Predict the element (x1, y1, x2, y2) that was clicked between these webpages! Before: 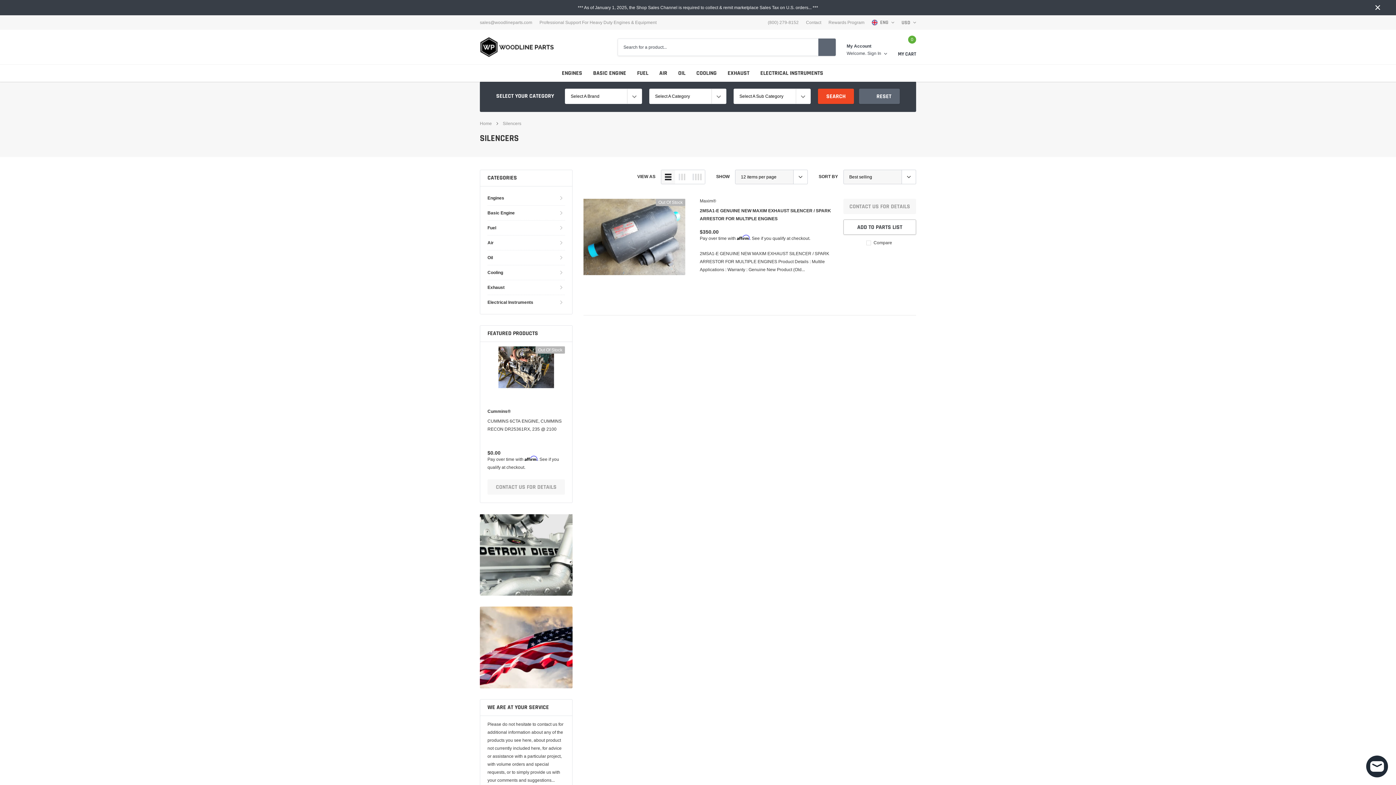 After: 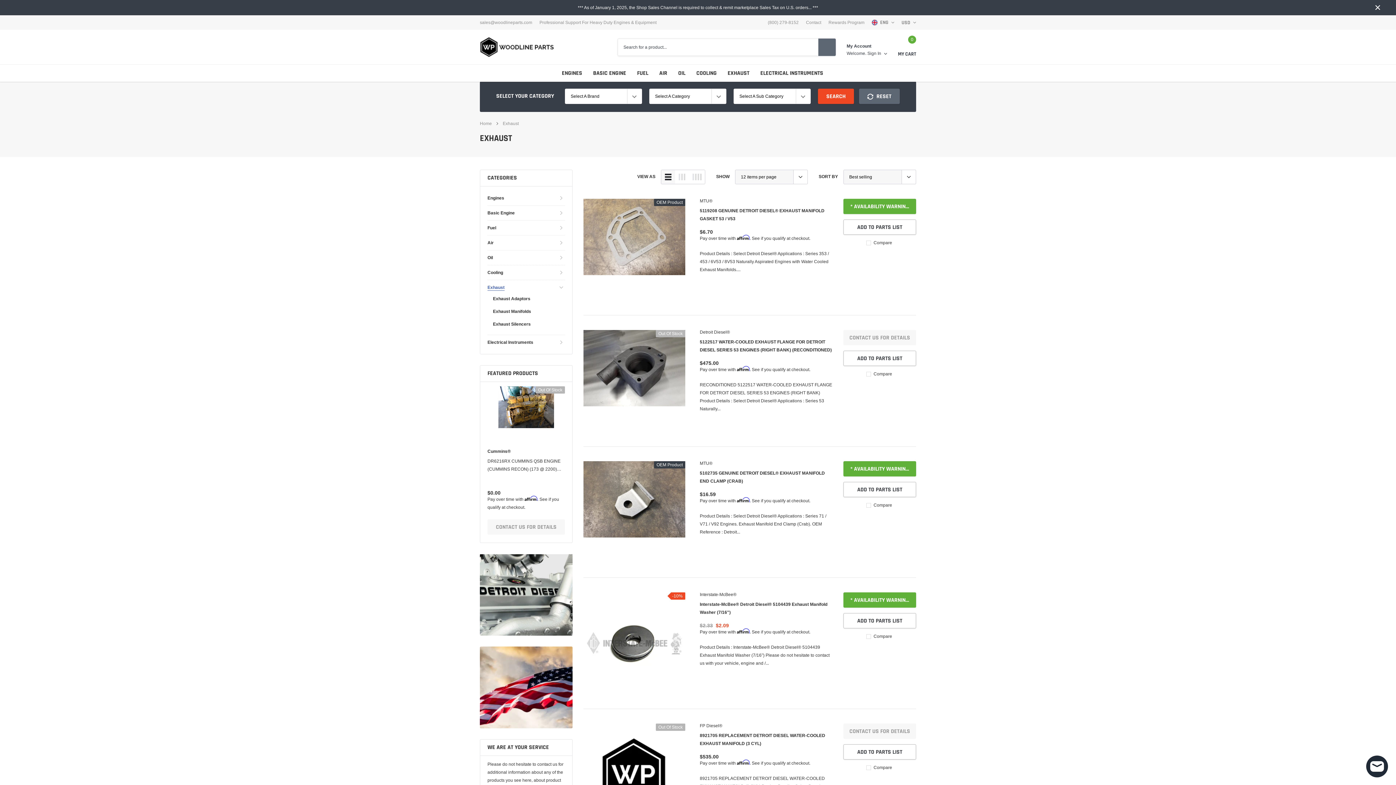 Action: bbox: (727, 69, 749, 77) label: link